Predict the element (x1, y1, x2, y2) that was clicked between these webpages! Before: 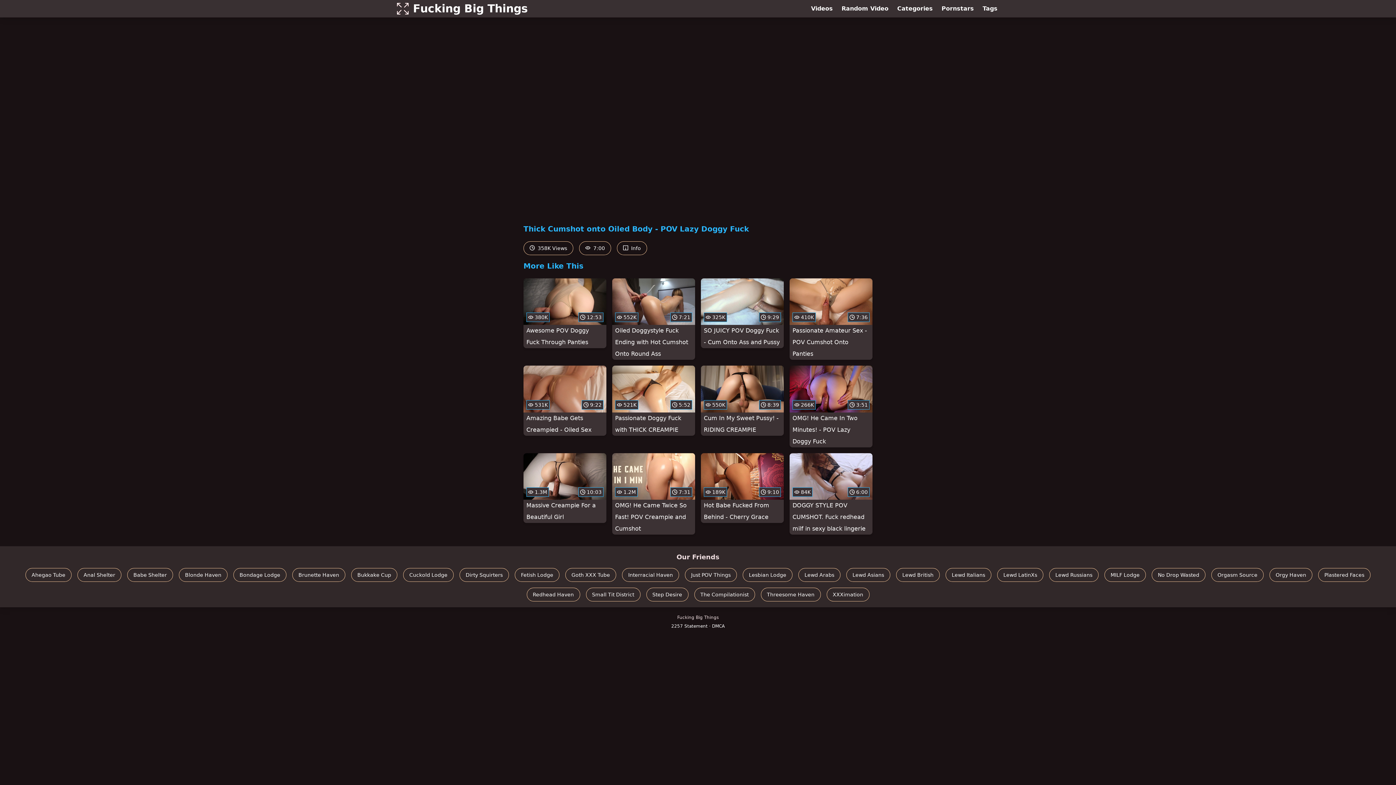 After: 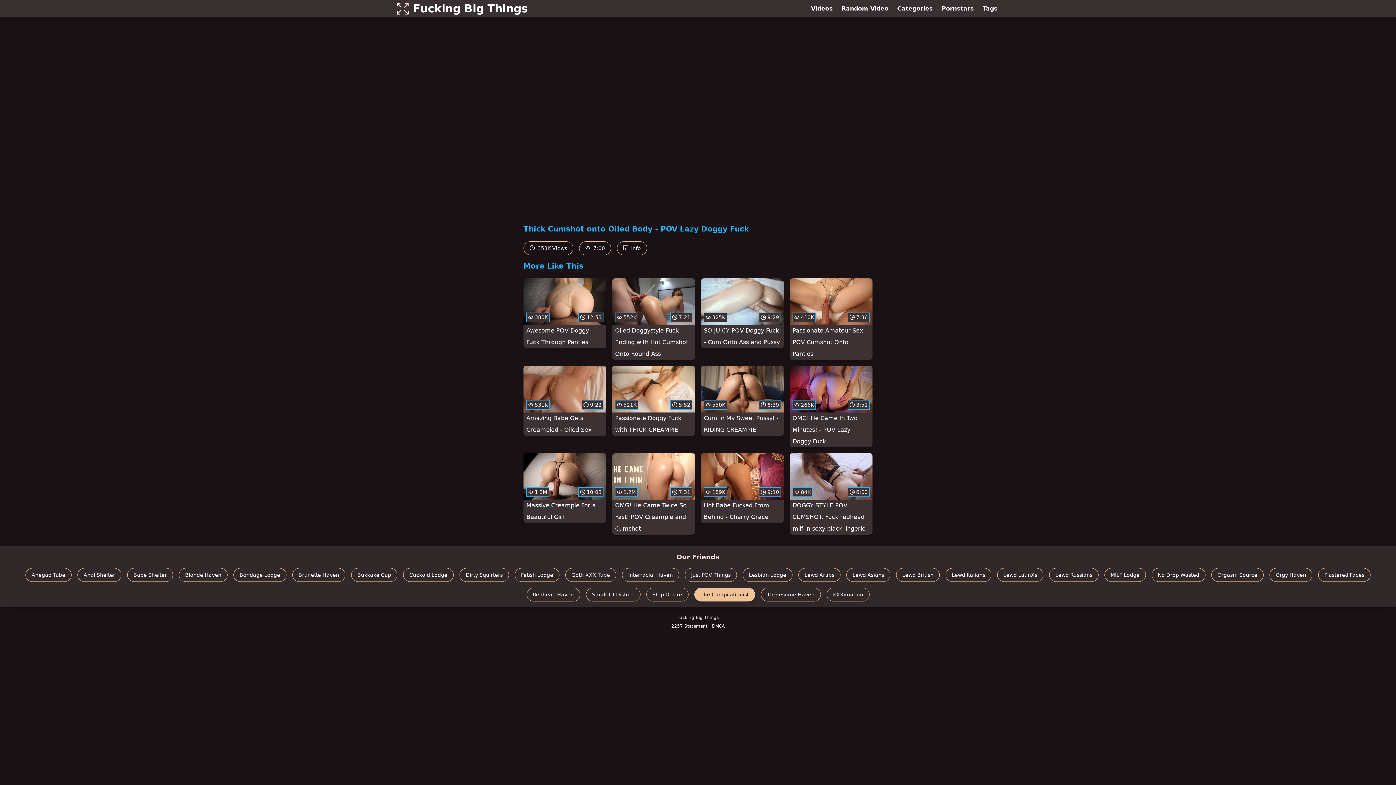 Action: label: The Compilationist bbox: (694, 587, 755, 601)